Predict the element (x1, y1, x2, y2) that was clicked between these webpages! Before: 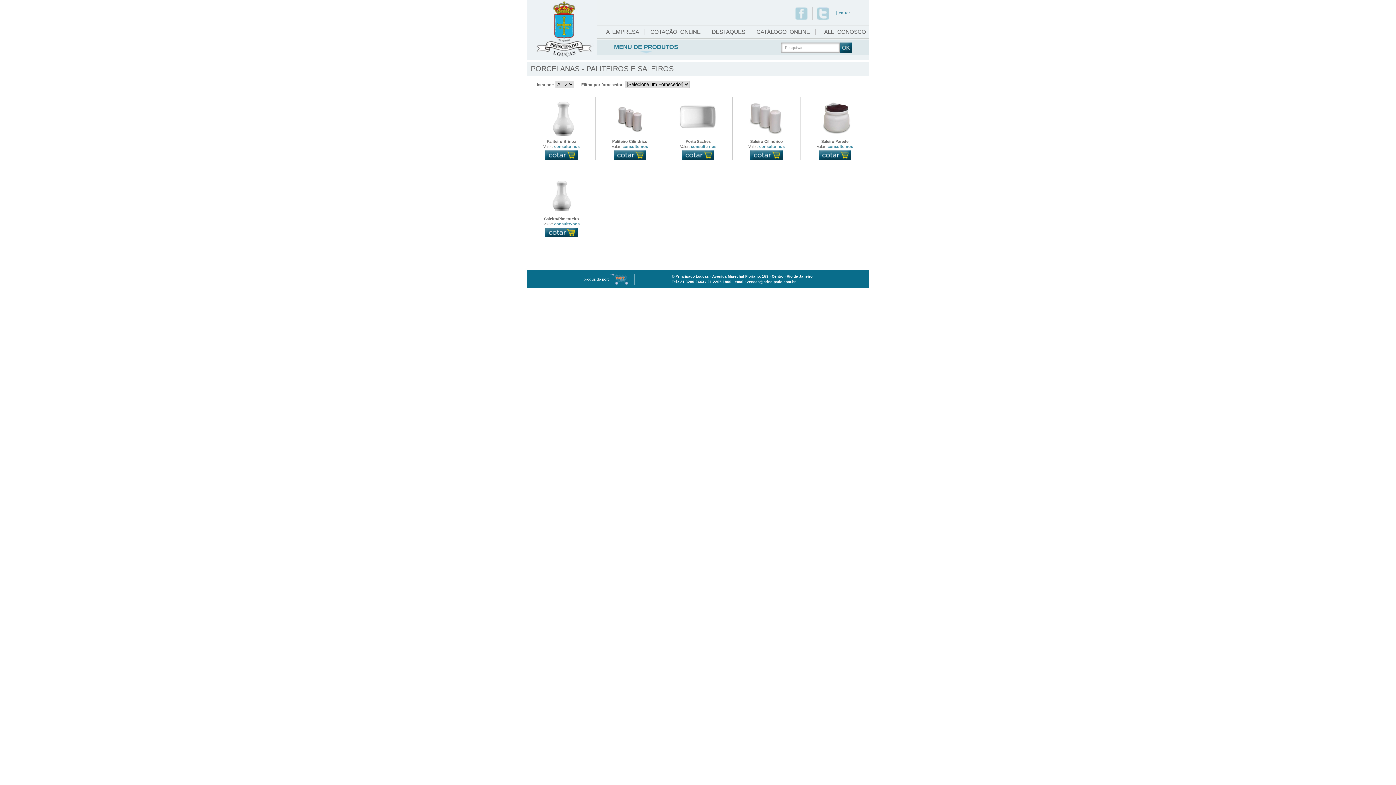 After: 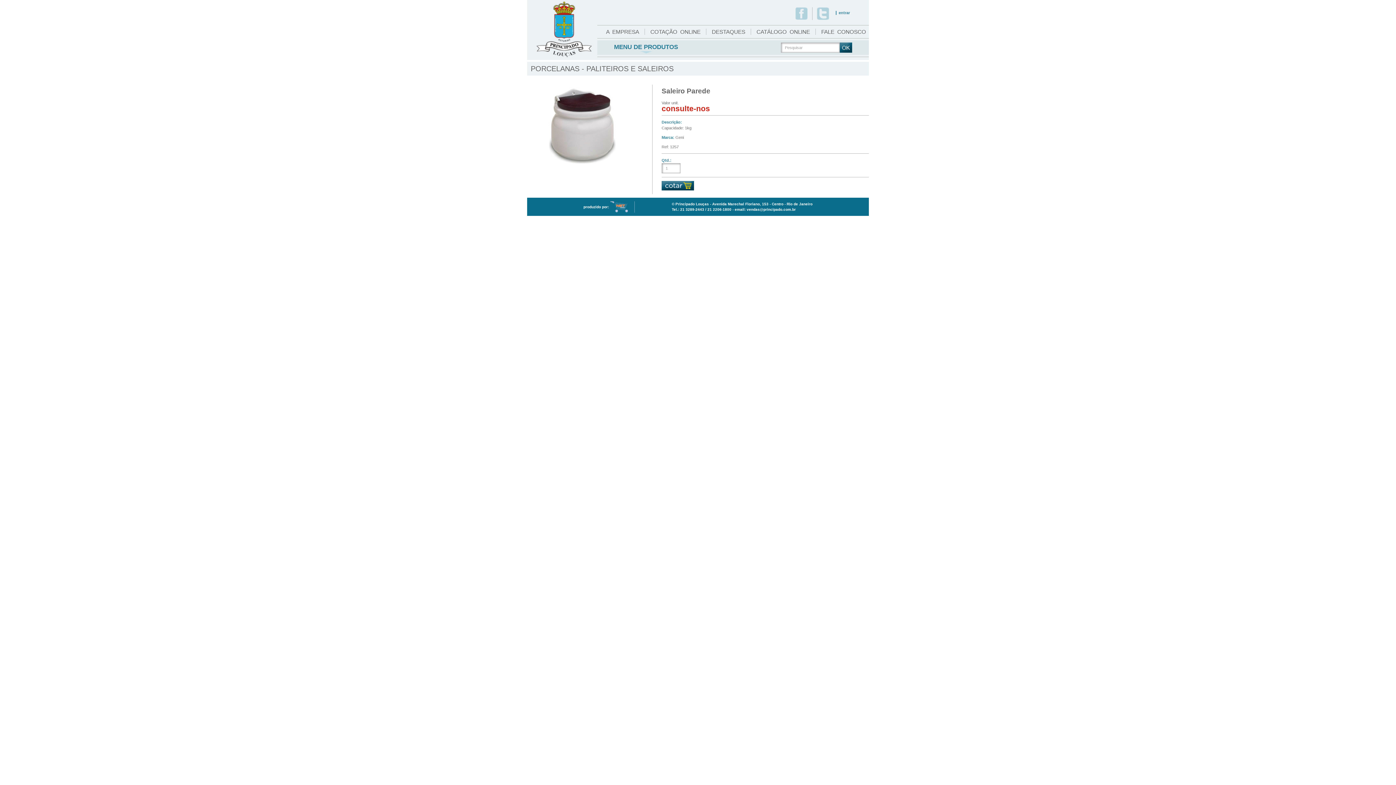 Action: bbox: (814, 136, 856, 140)